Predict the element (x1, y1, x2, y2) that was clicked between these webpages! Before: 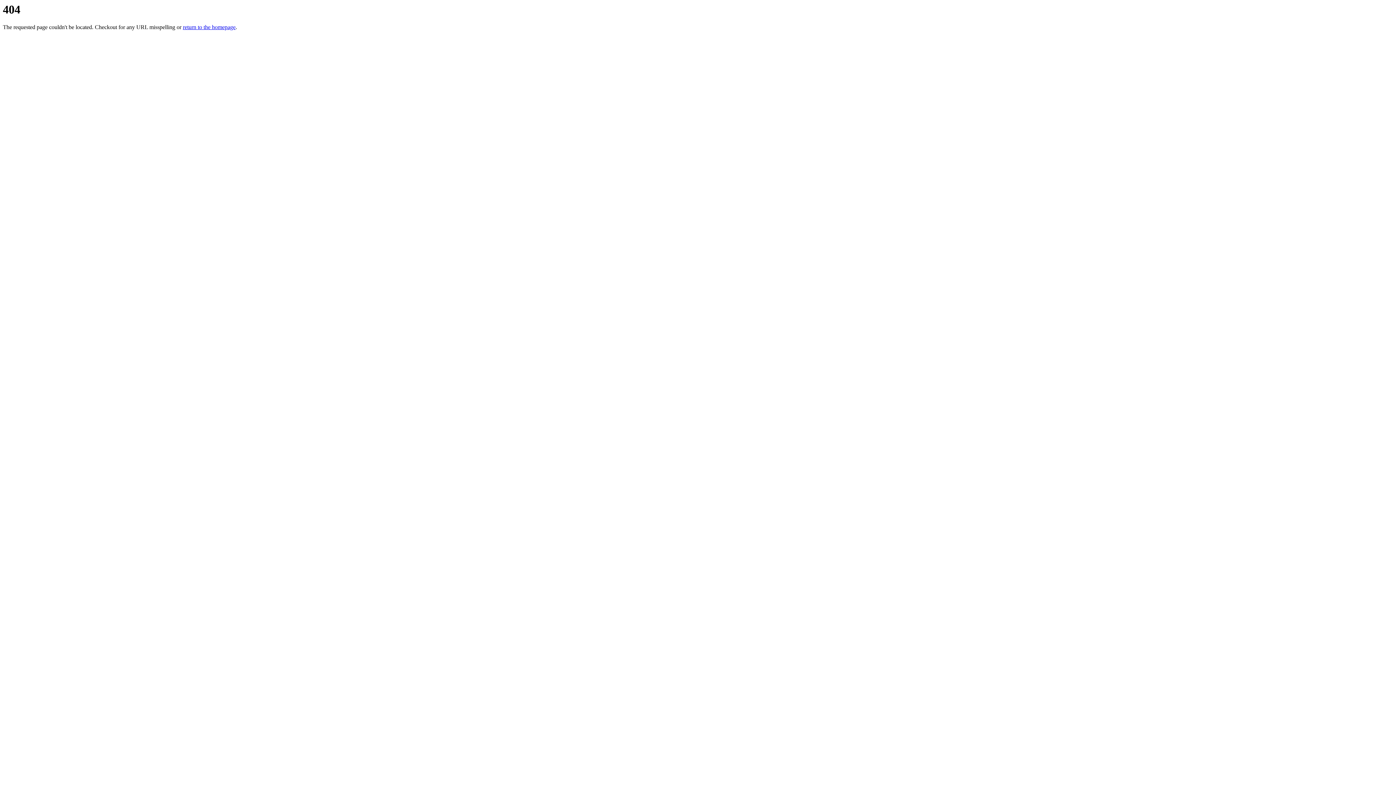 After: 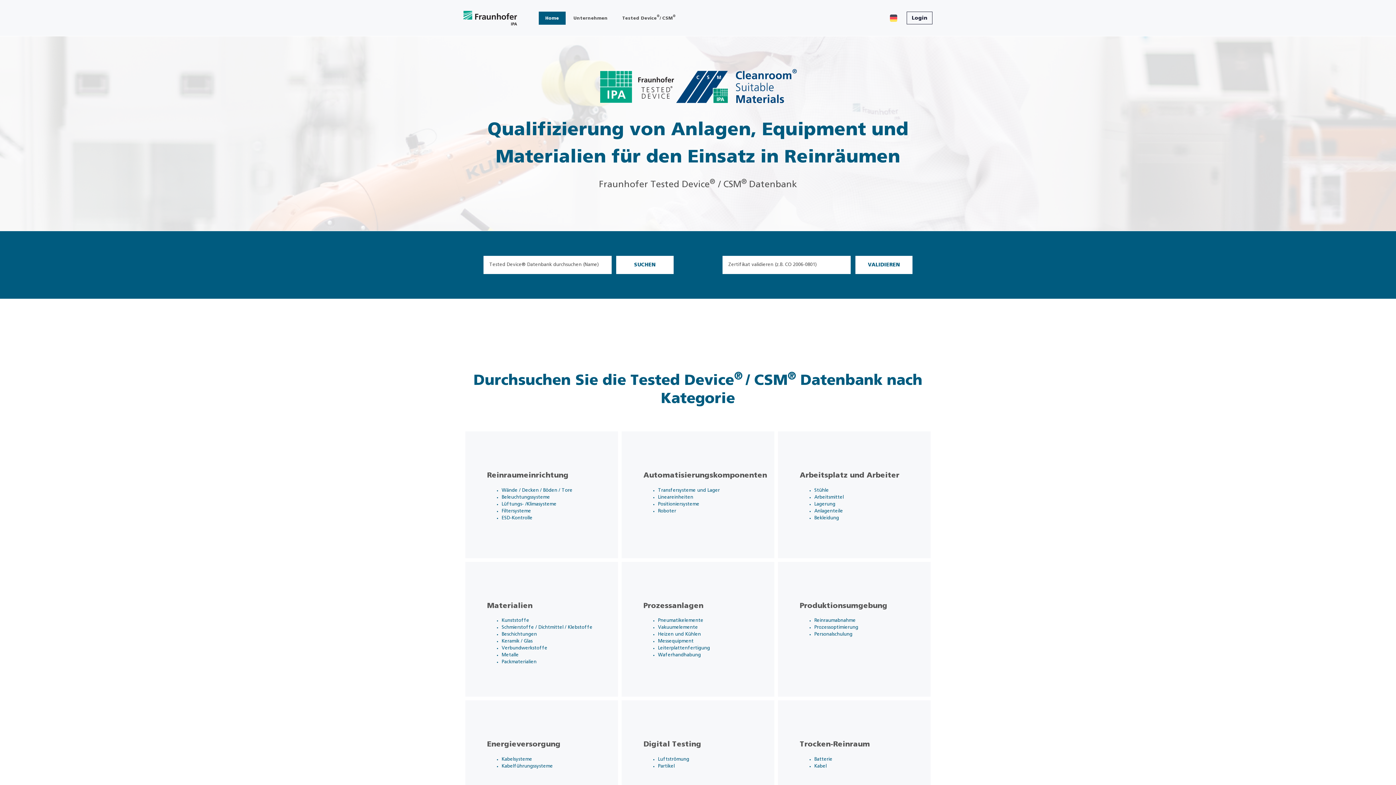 Action: label: return to the homepage bbox: (182, 24, 235, 30)